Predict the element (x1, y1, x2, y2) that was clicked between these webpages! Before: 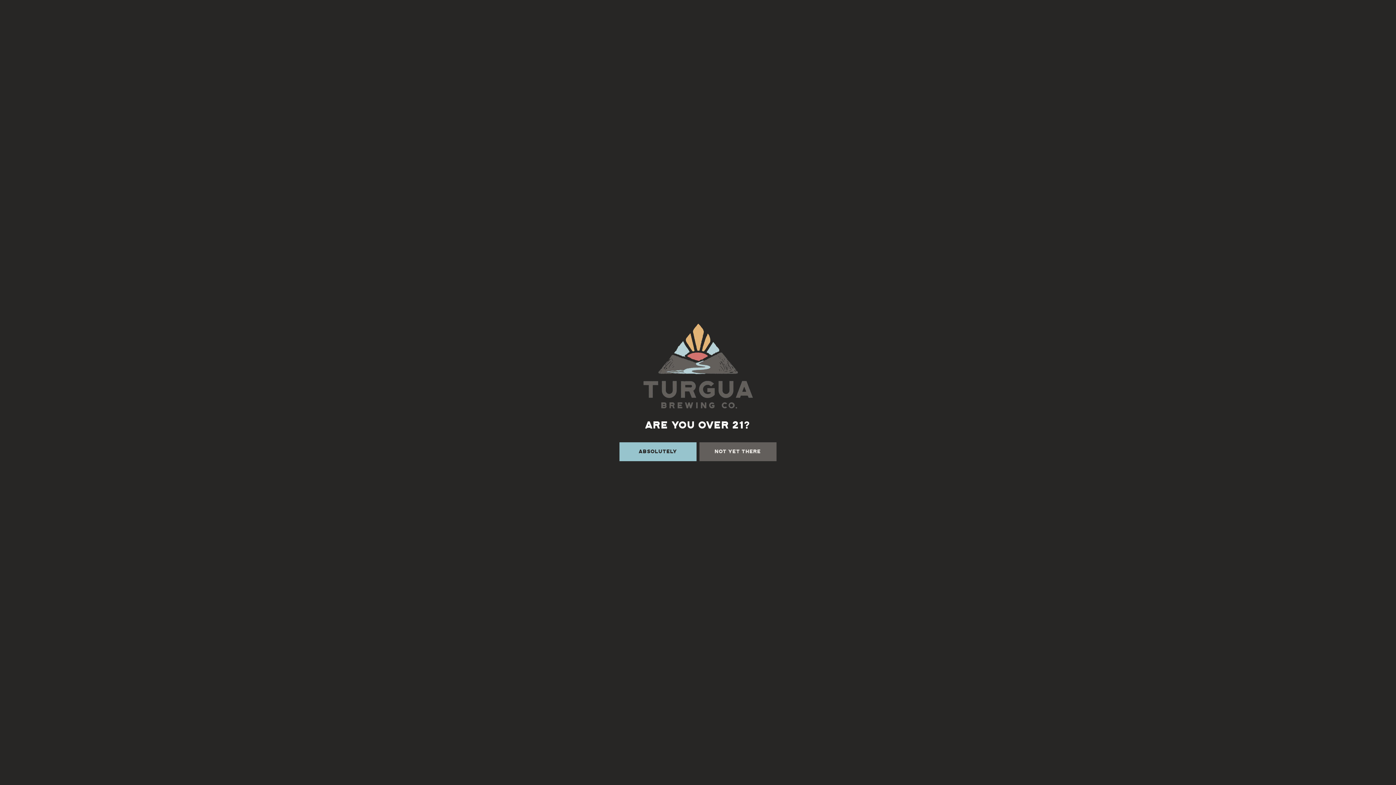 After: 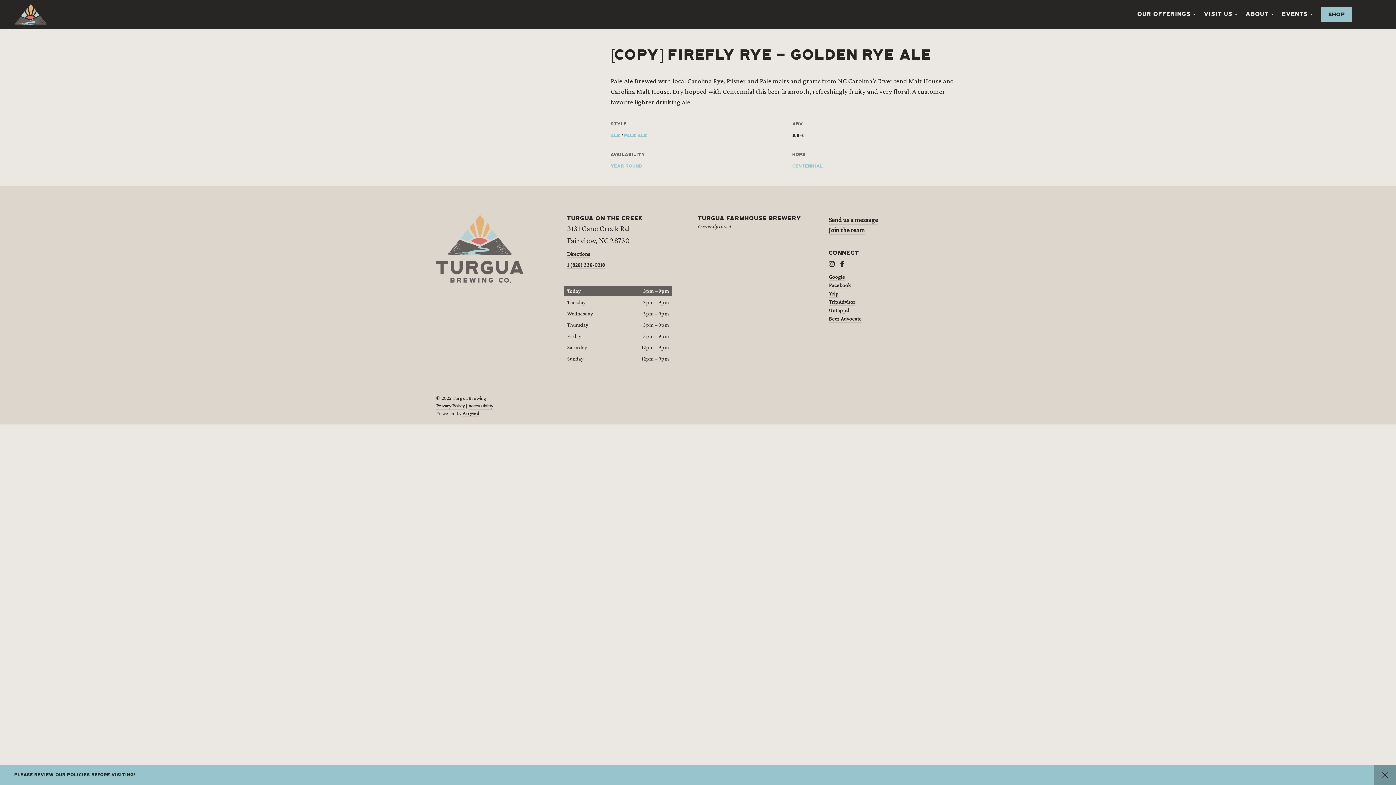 Action: bbox: (619, 442, 696, 461) label: Absolutely